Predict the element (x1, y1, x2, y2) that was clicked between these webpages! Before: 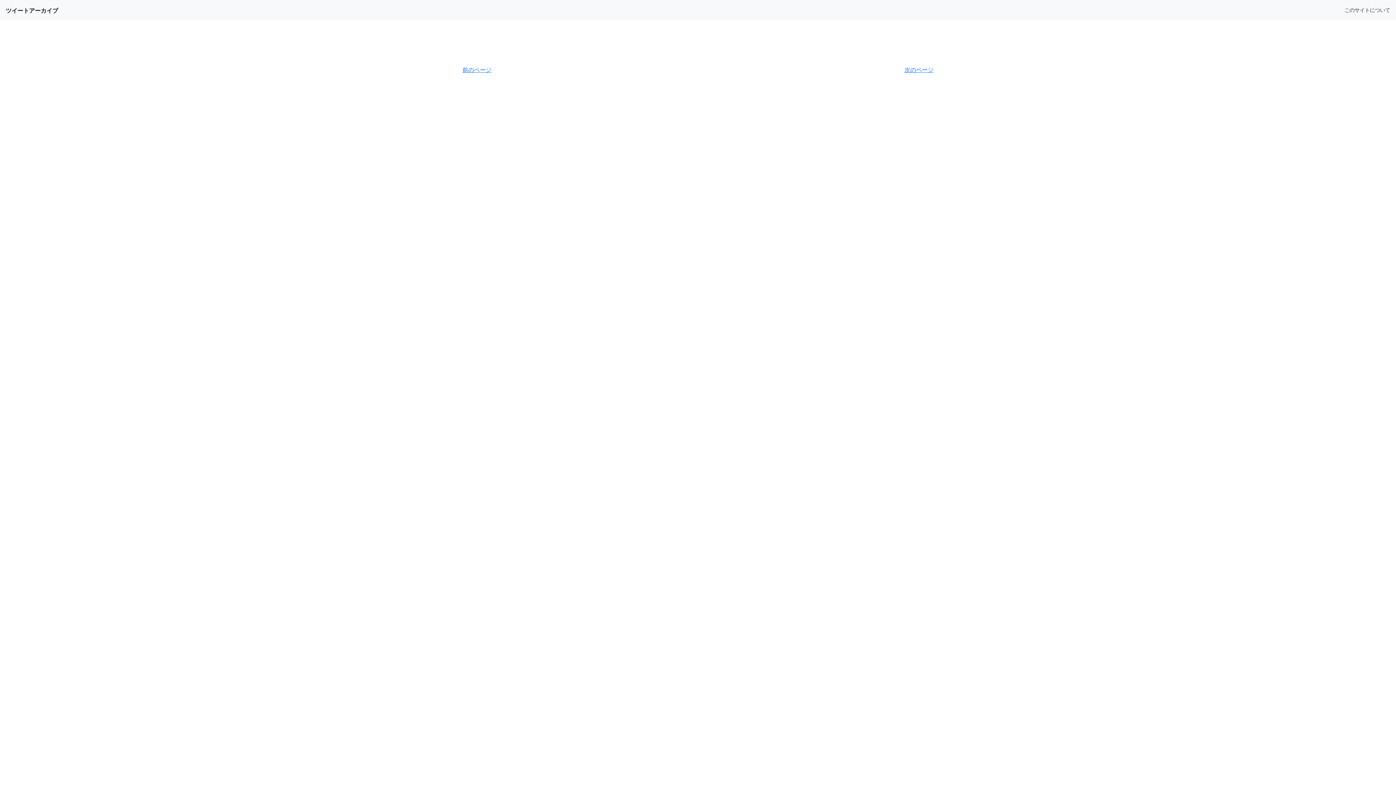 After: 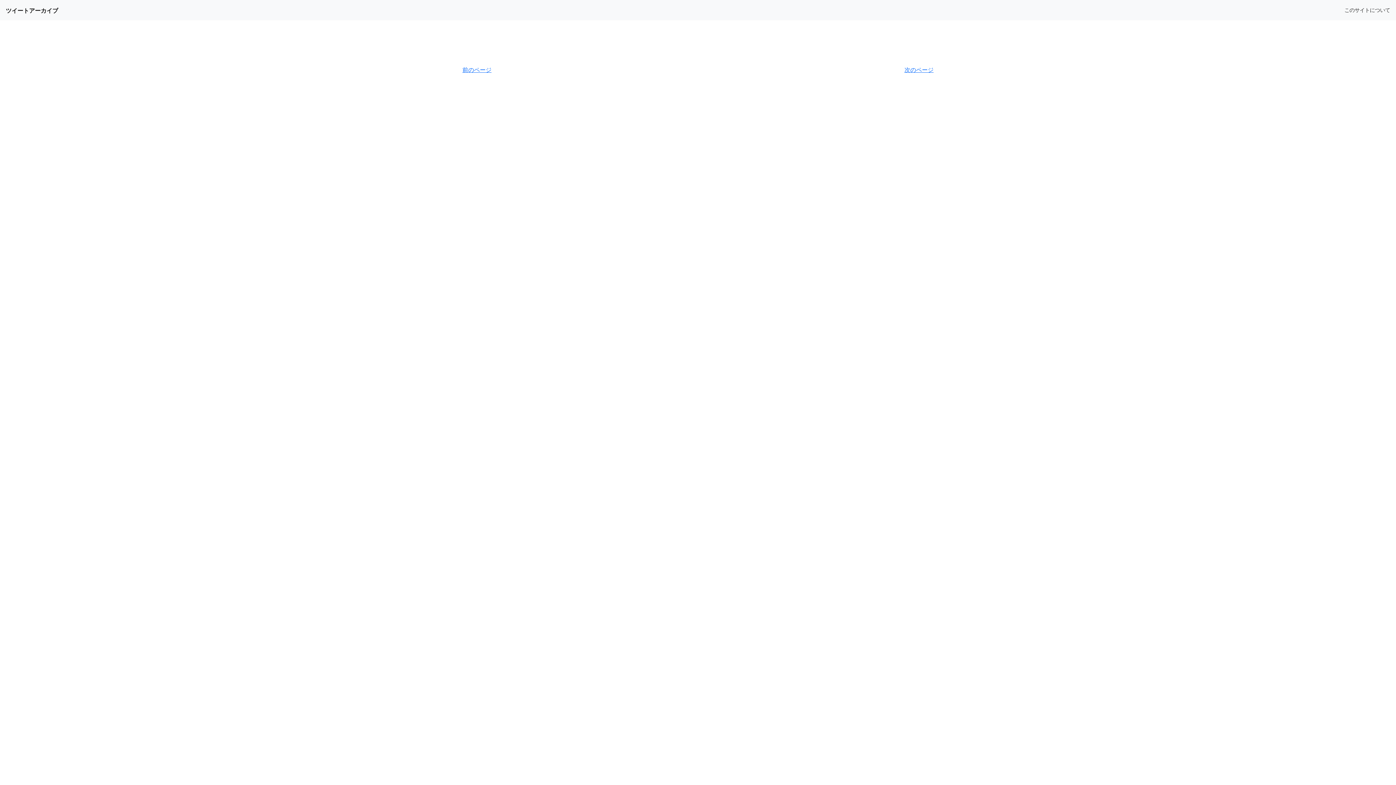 Action: label: 前のページ bbox: (462, 66, 491, 73)